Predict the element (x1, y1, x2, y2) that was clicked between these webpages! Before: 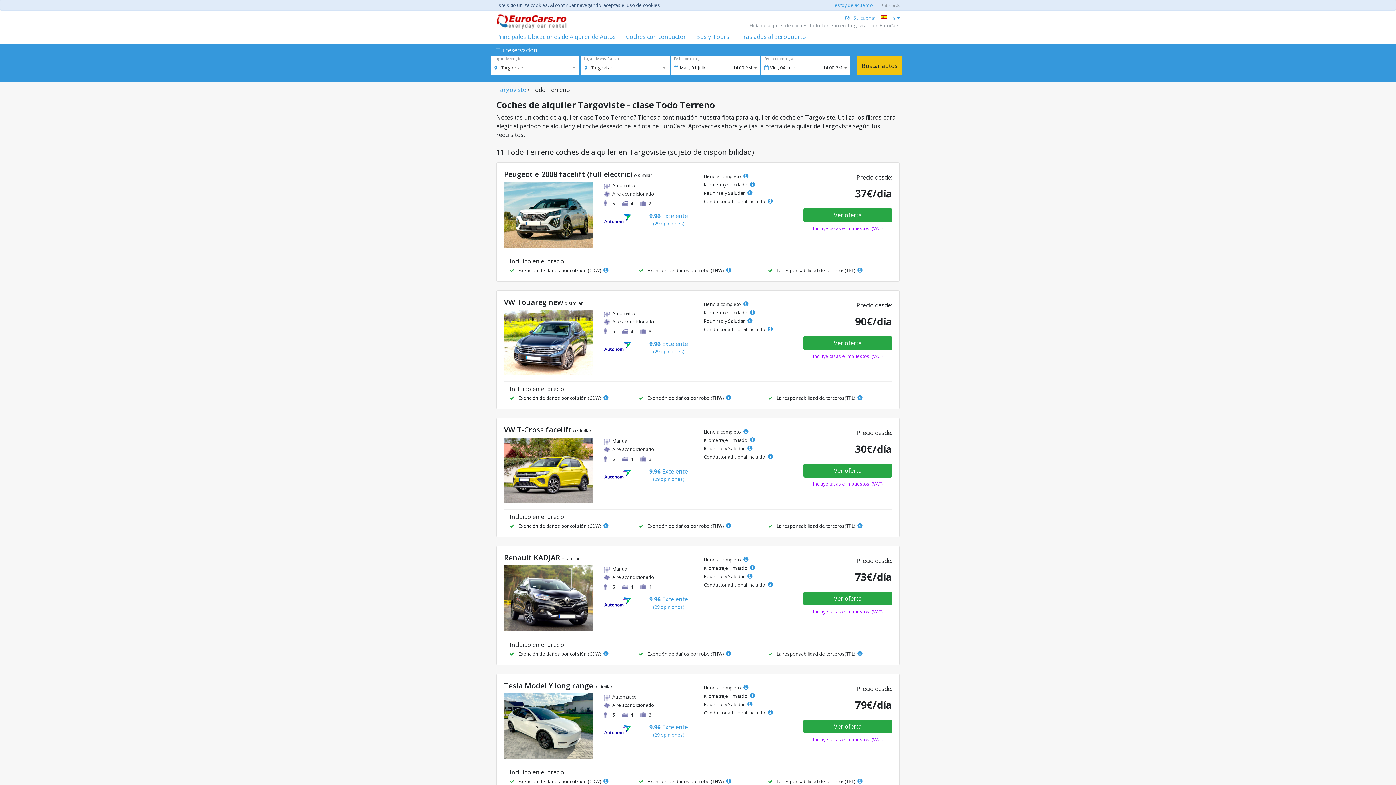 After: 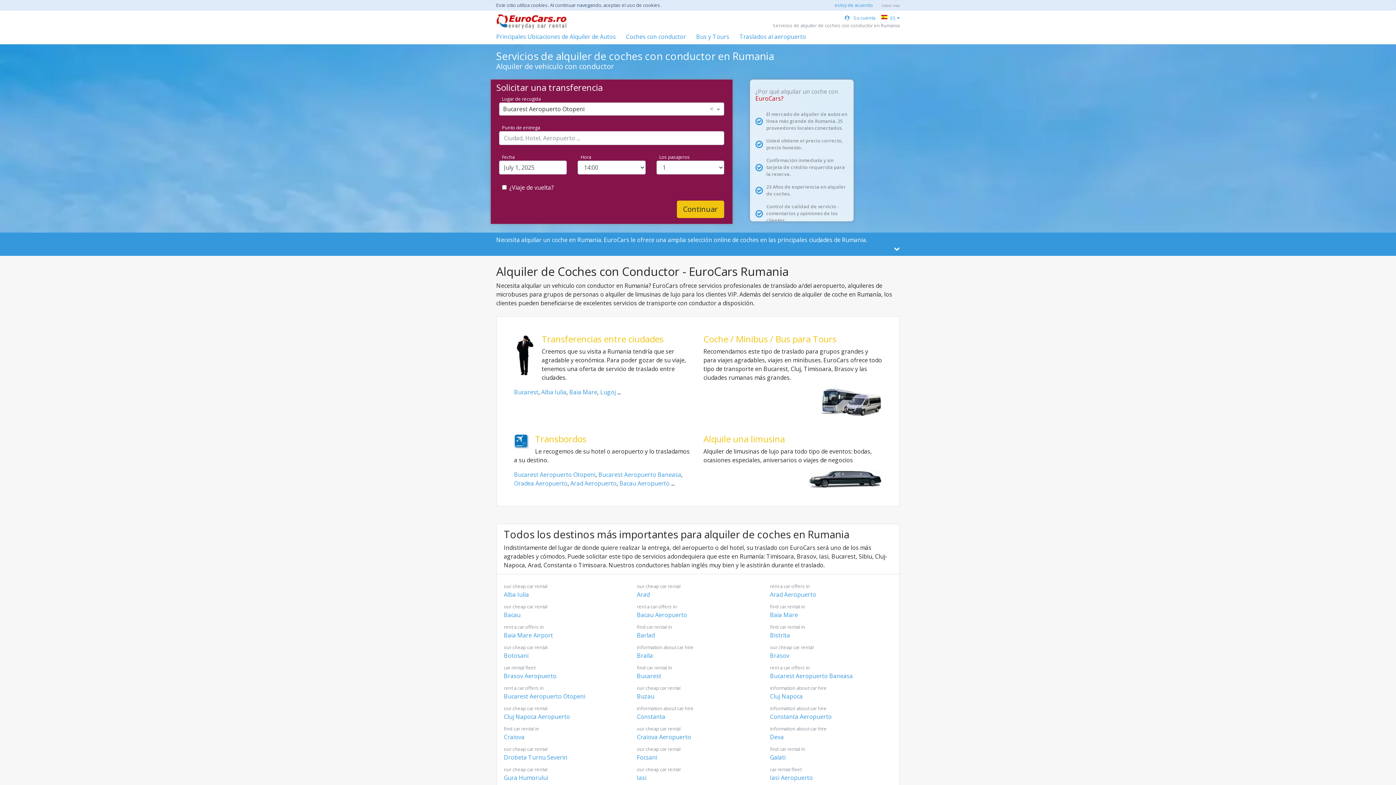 Action: bbox: (626, 32, 686, 41) label: Coches con conductor